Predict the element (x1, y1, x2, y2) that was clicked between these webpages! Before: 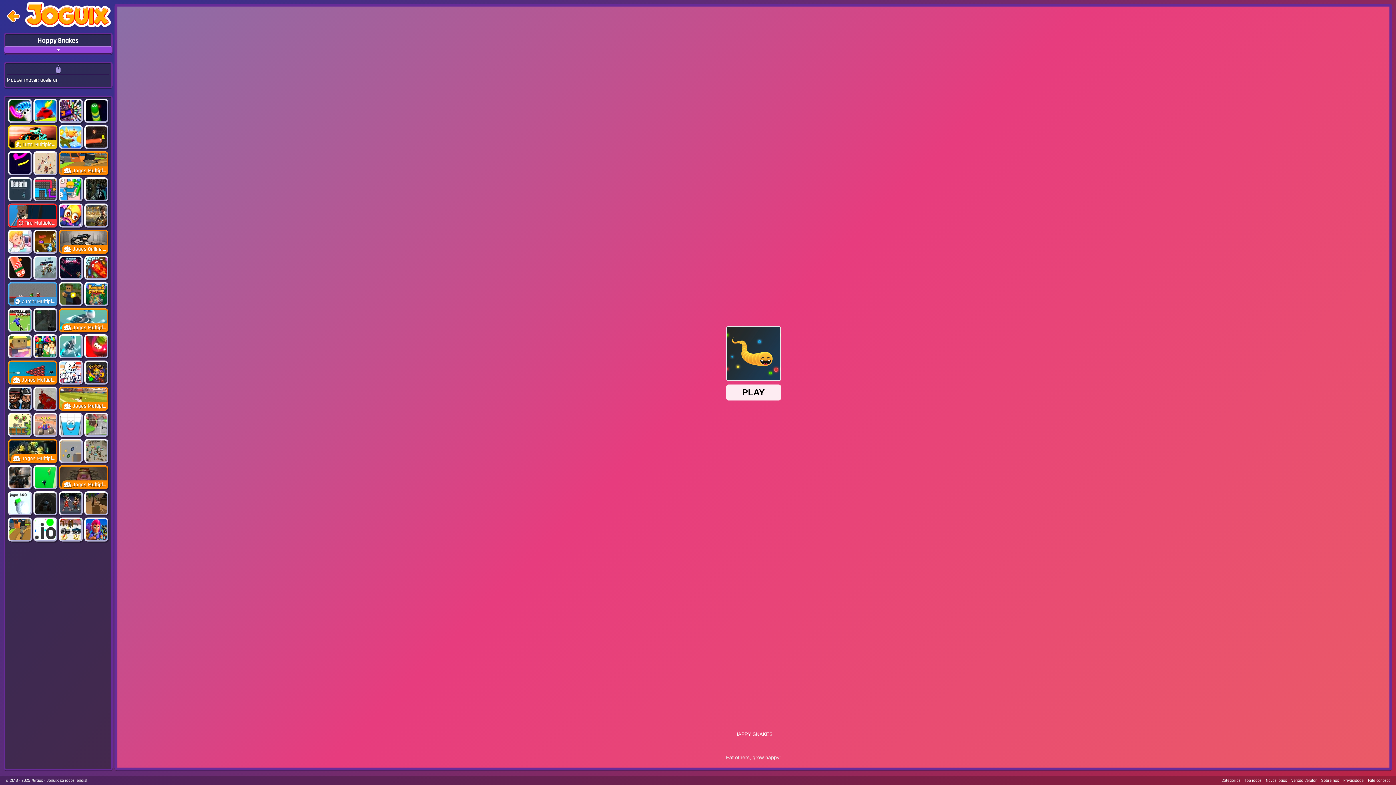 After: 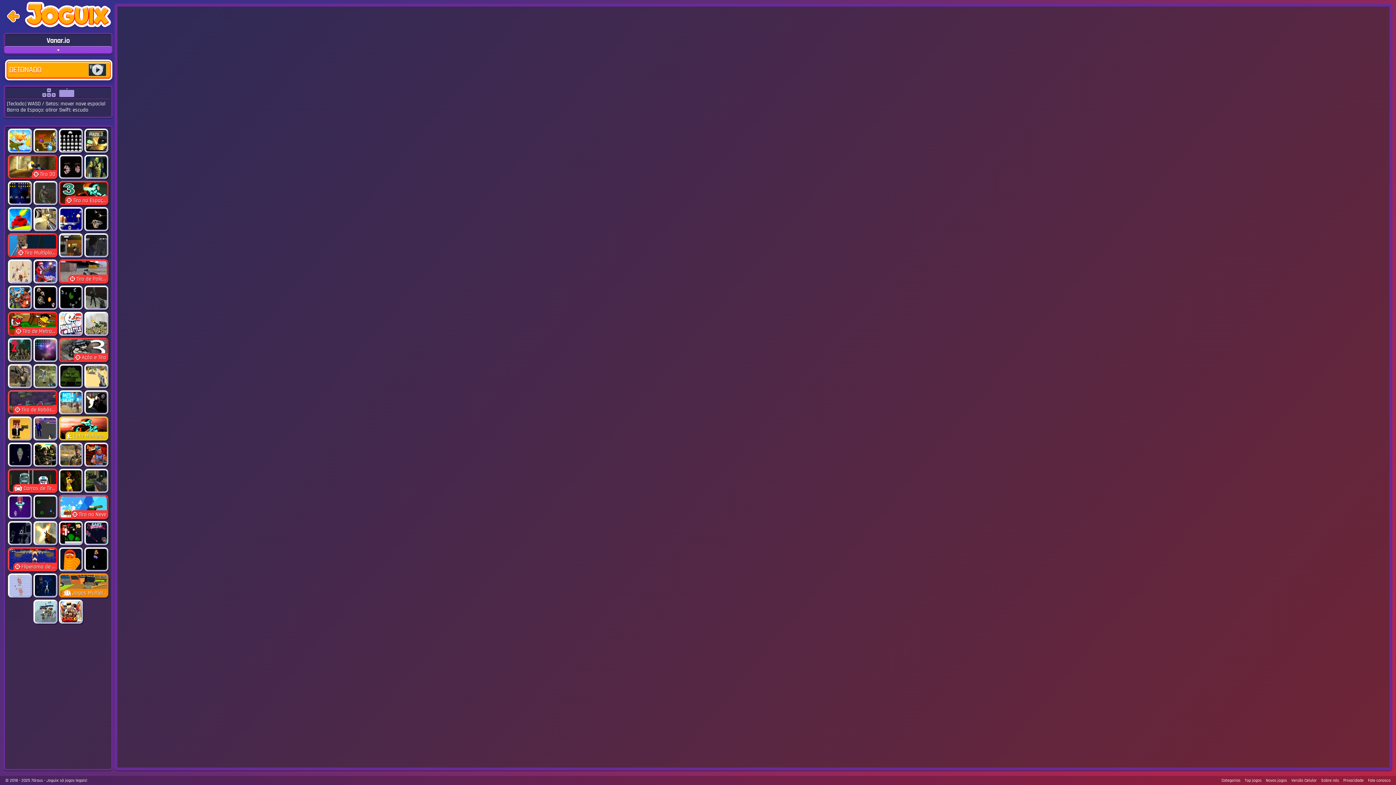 Action: bbox: (8, 177, 32, 203)